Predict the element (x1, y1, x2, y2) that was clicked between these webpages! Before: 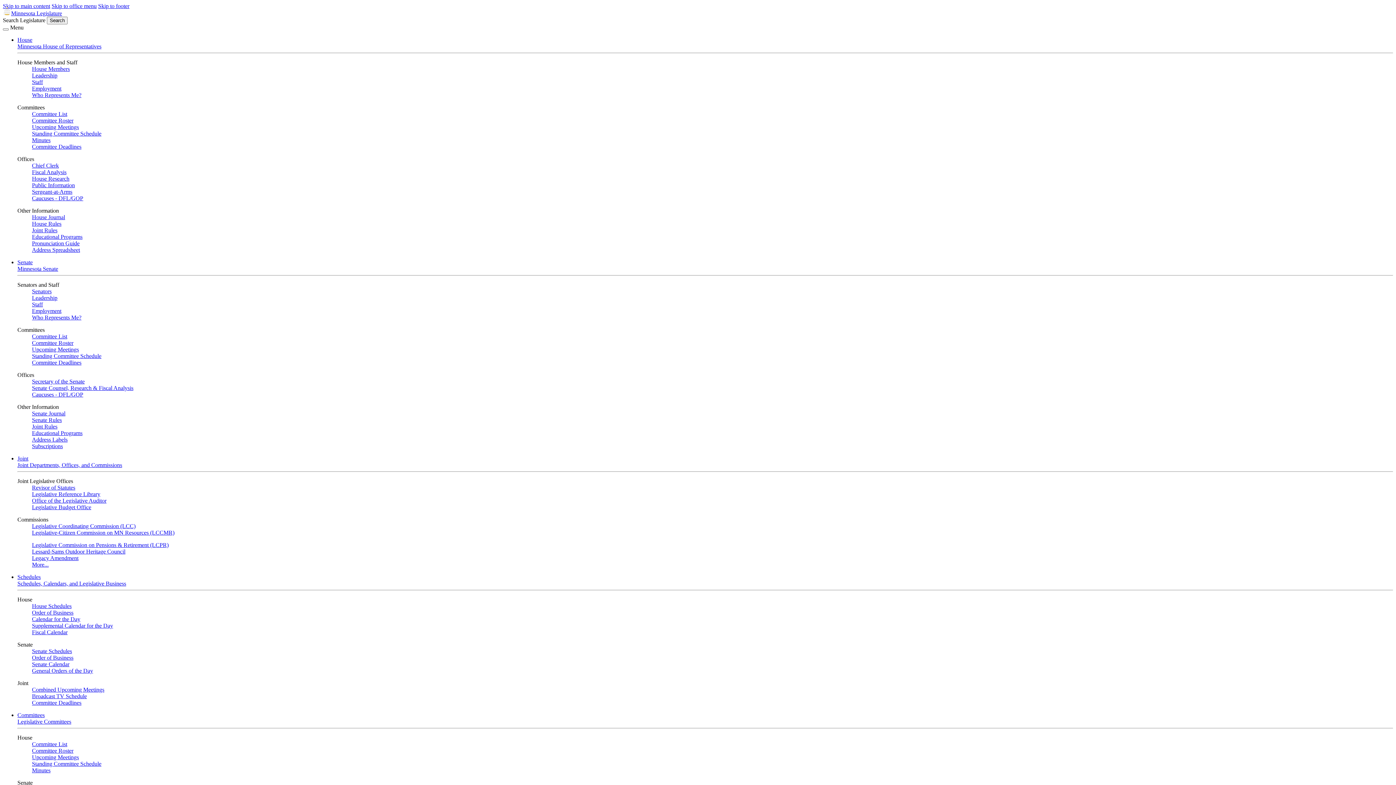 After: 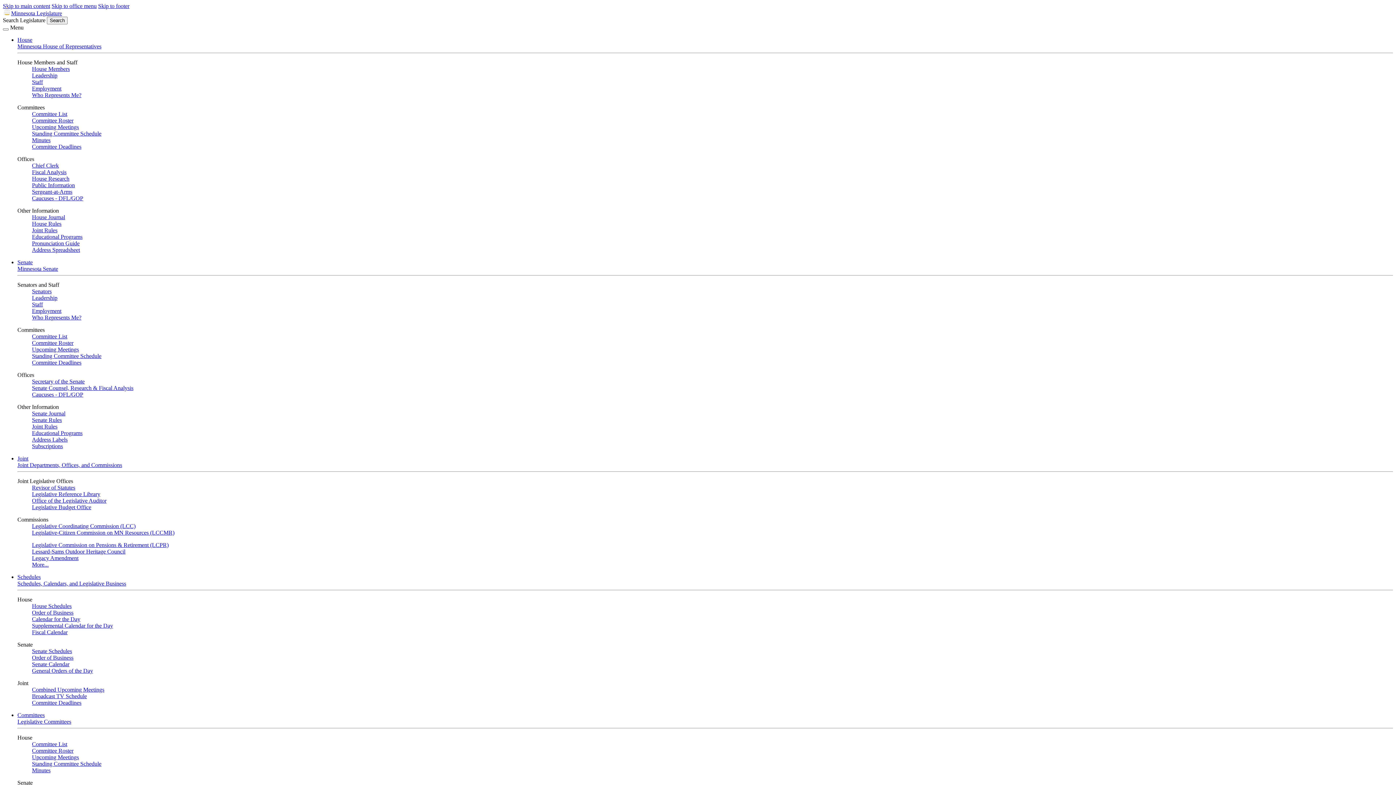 Action: bbox: (32, 340, 73, 346) label: Committee Roster